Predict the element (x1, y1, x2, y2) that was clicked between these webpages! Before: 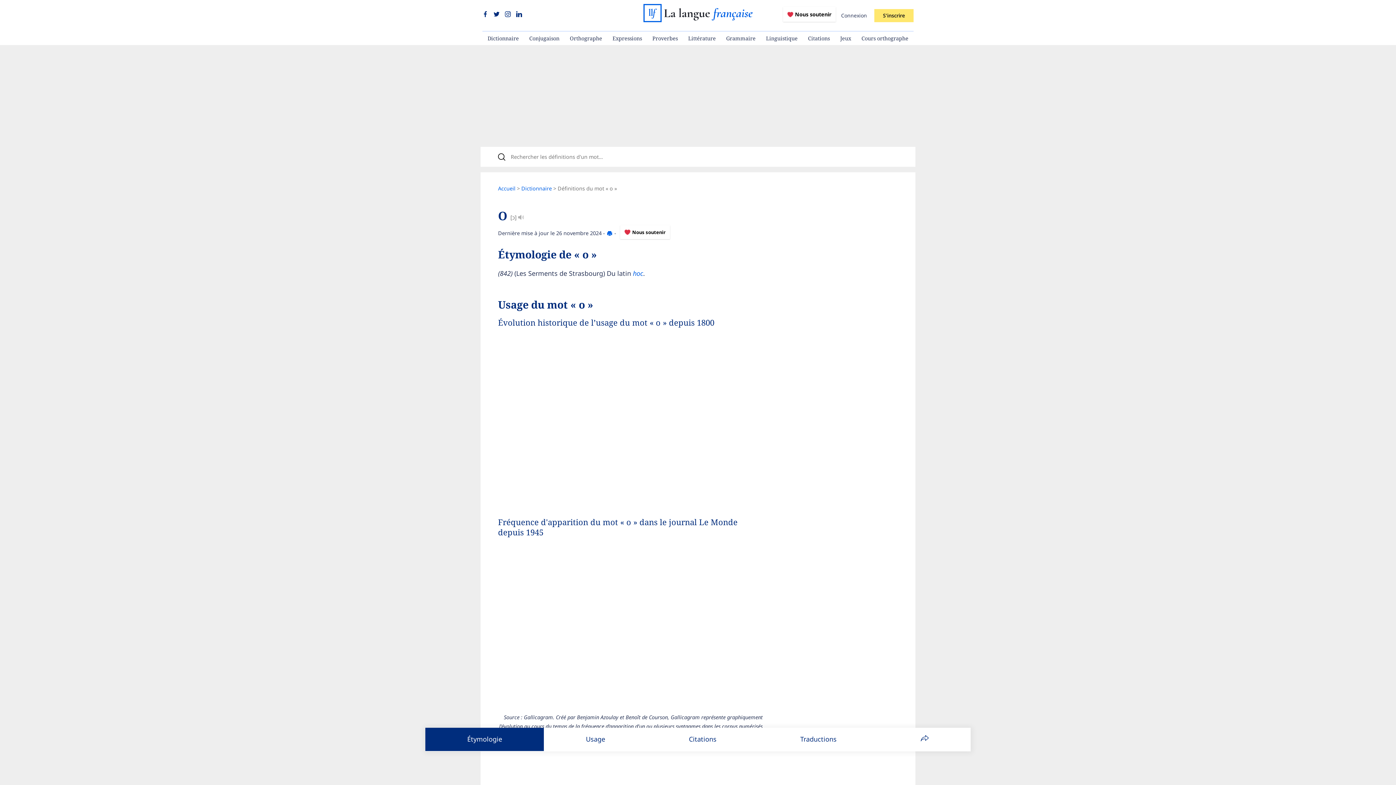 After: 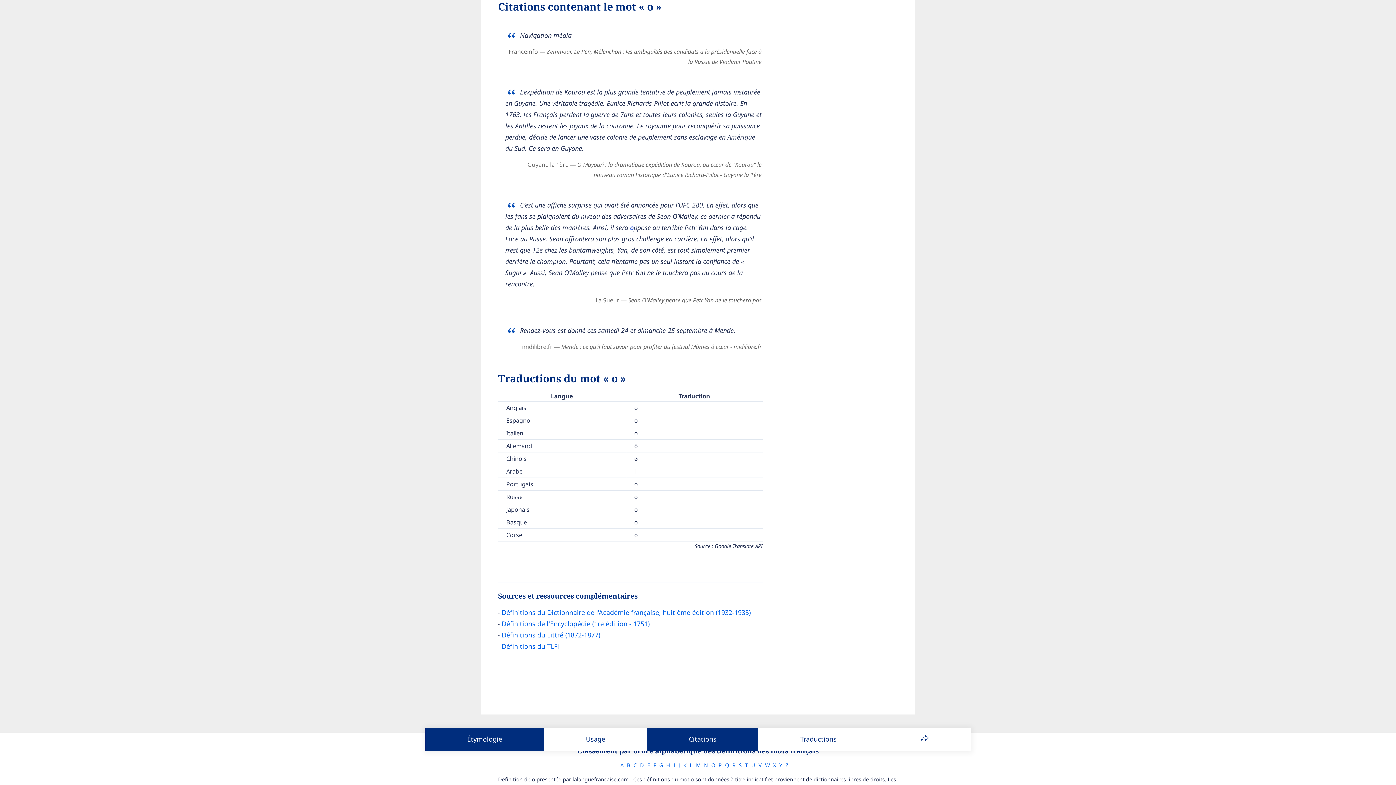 Action: bbox: (647, 728, 758, 751) label: Citations